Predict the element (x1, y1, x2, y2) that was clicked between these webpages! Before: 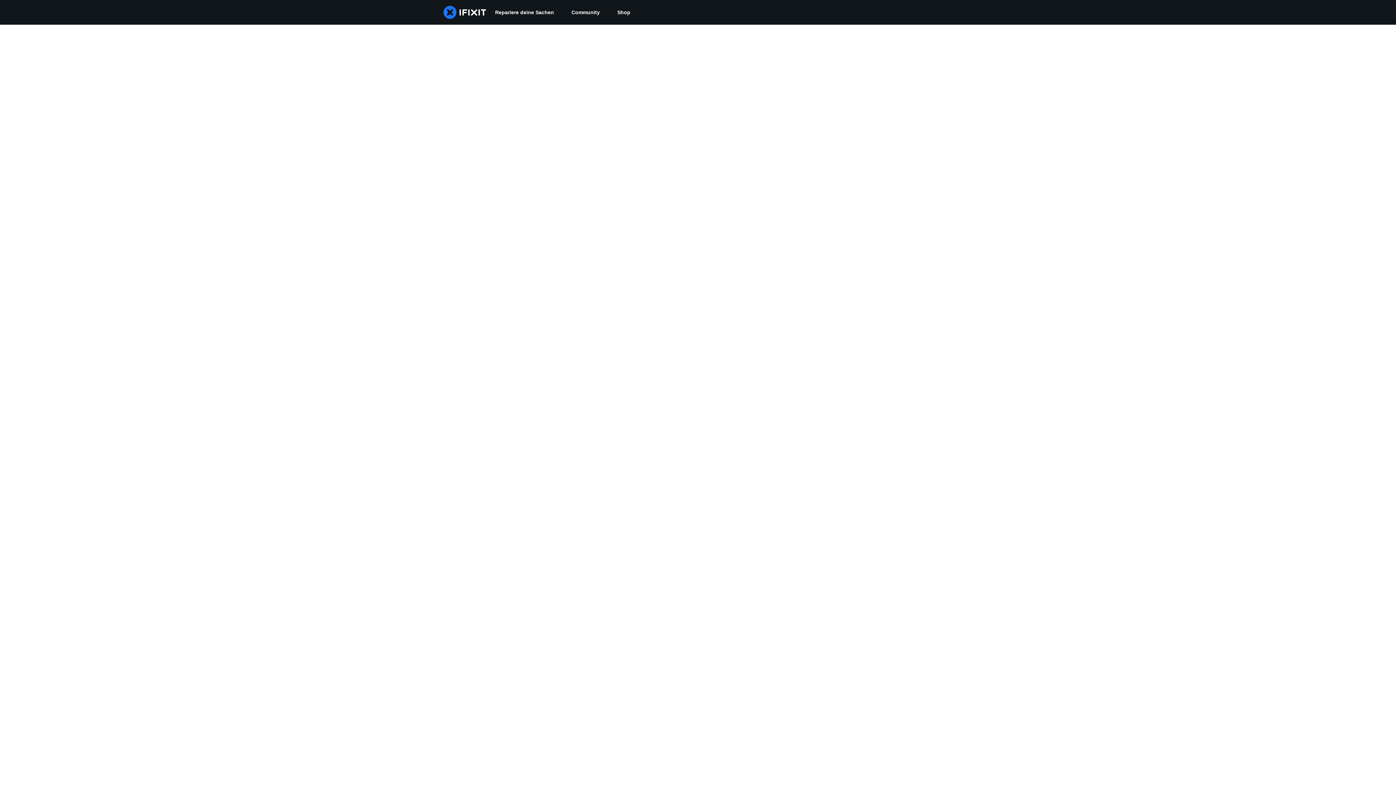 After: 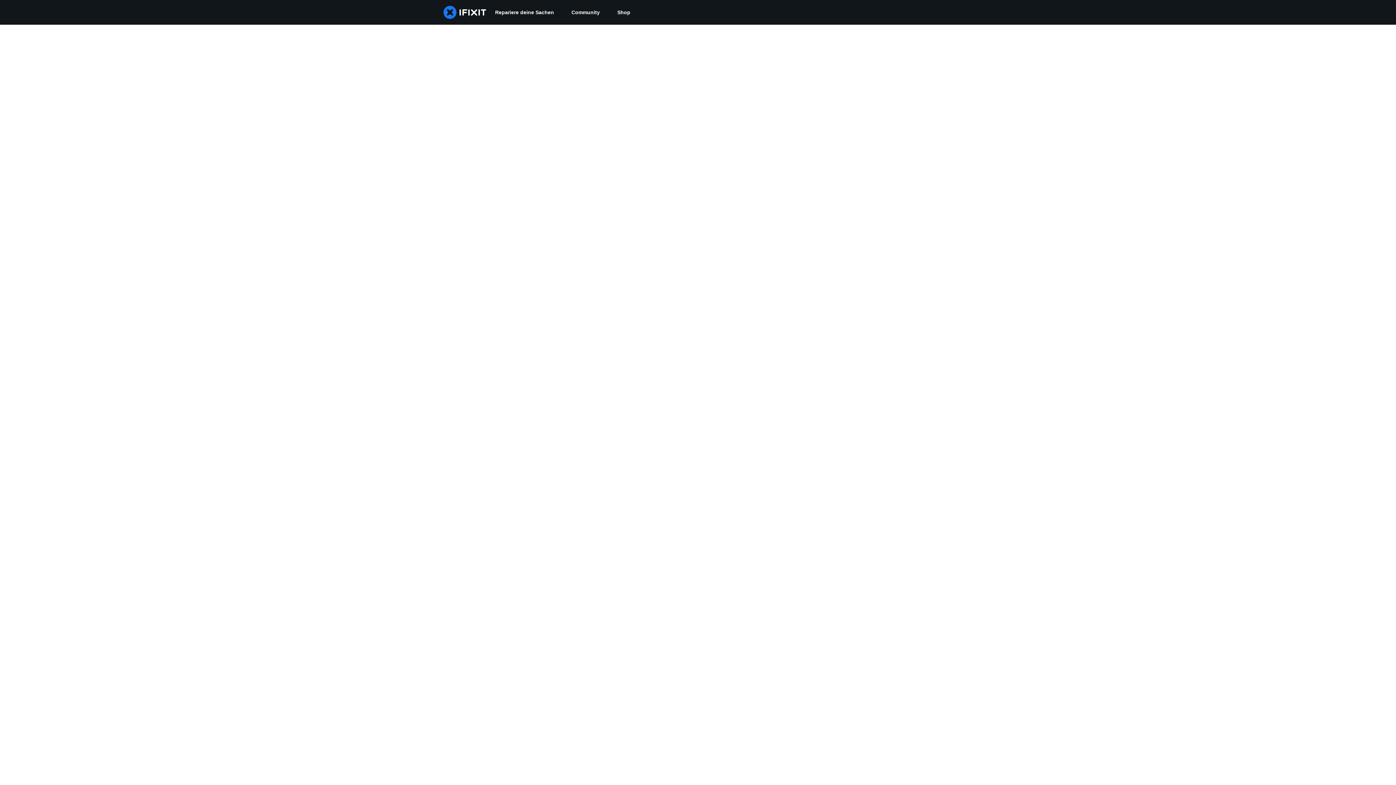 Action: label: Community bbox: (562, 0, 608, 24)